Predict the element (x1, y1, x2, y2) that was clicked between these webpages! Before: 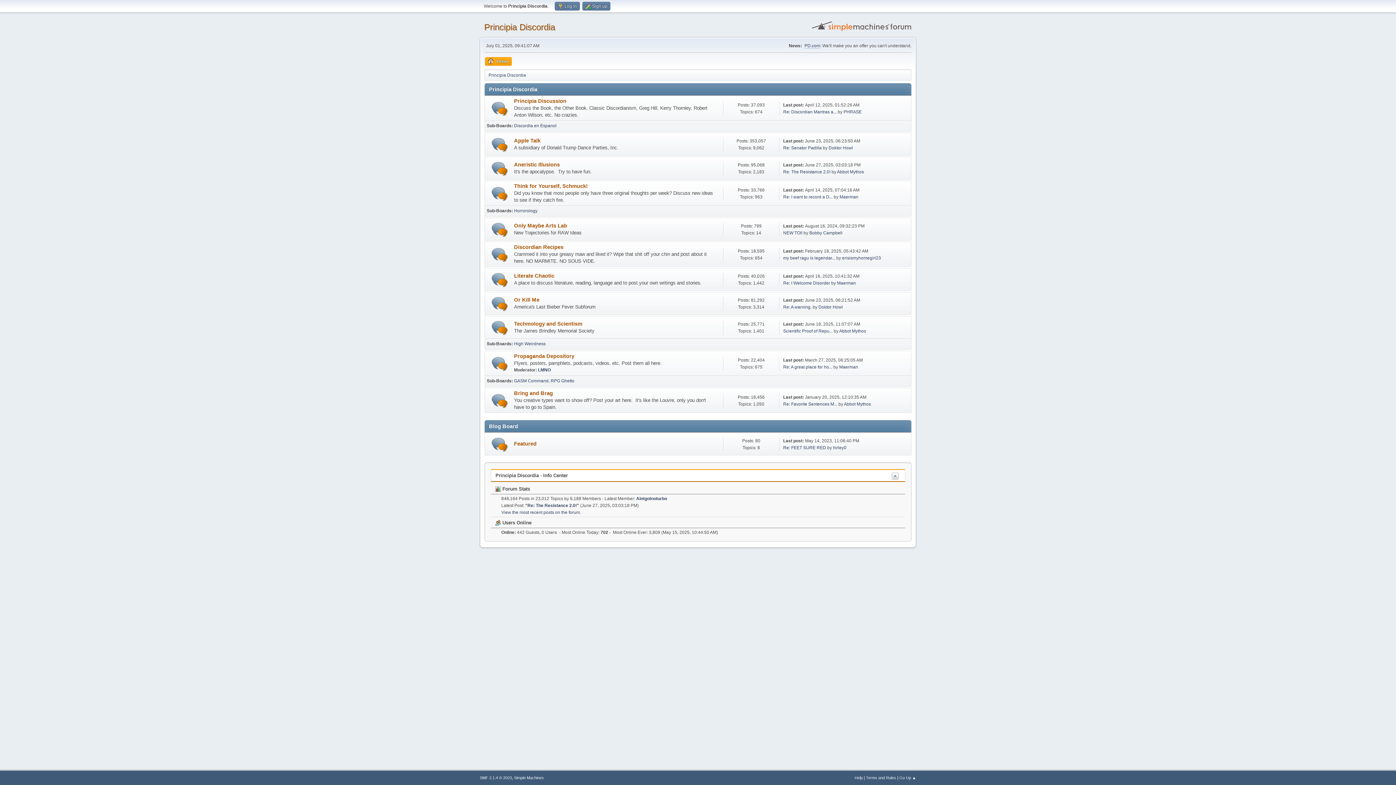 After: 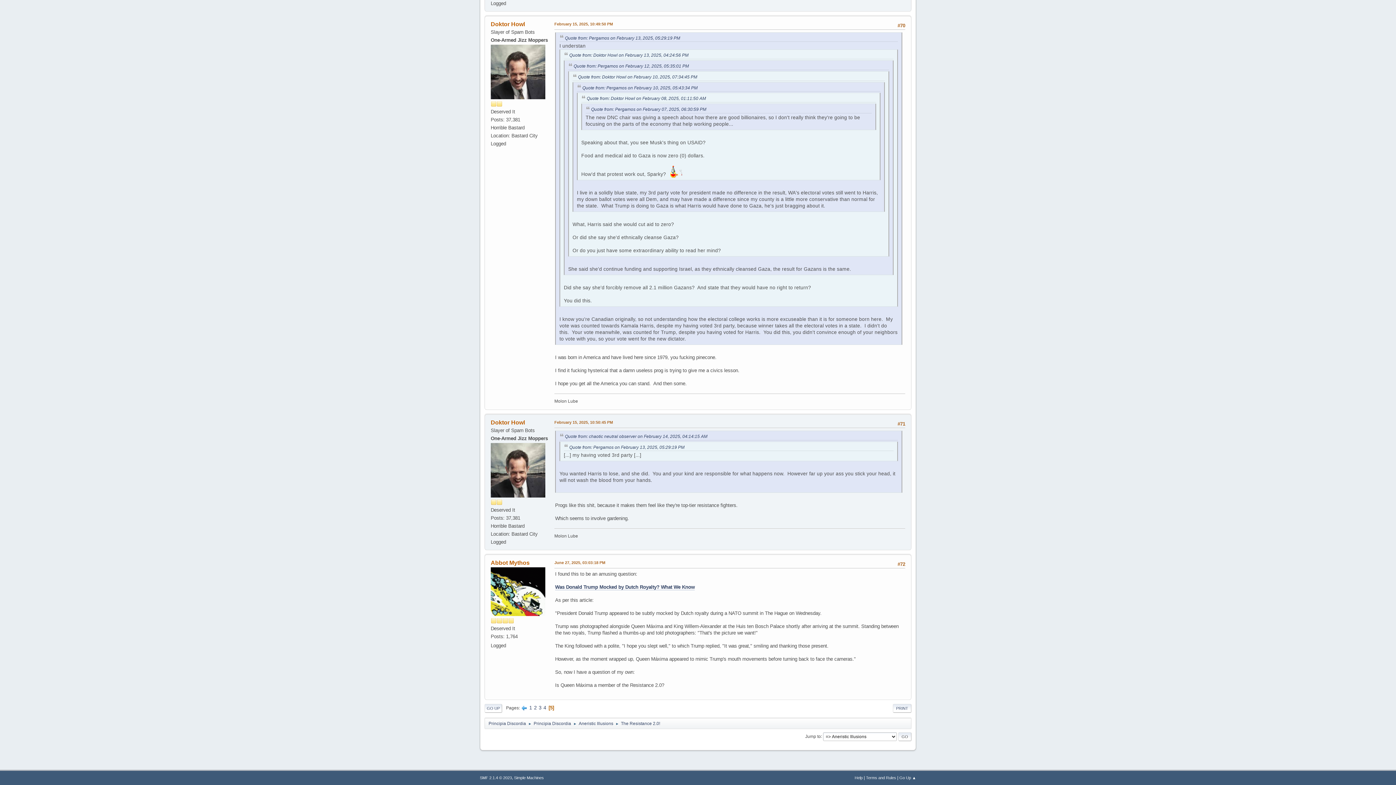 Action: label: Re: The Resistance 2.0! bbox: (783, 169, 830, 174)